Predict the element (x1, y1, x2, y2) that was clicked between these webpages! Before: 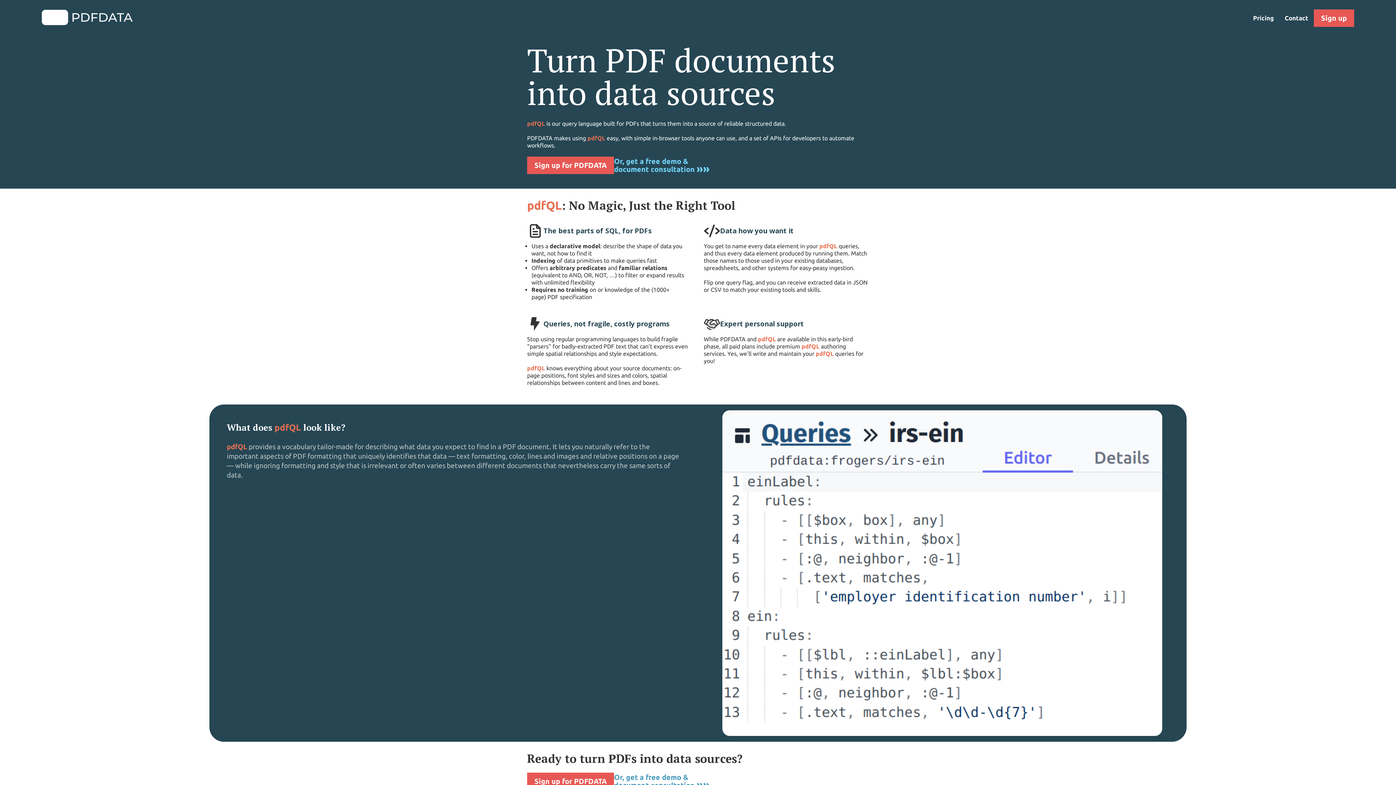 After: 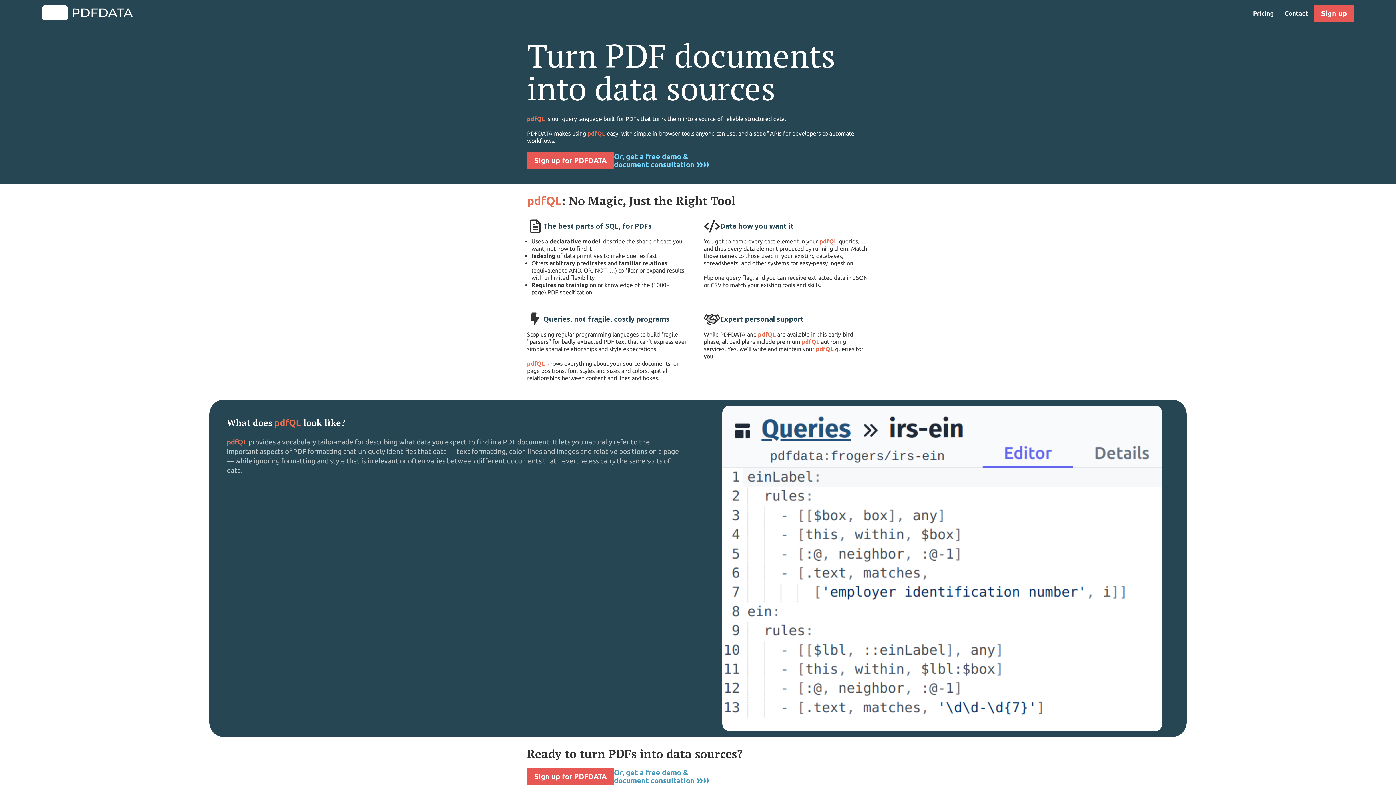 Action: bbox: (614, 773, 709, 790) label: Or, get a free demo &
document consultation »»